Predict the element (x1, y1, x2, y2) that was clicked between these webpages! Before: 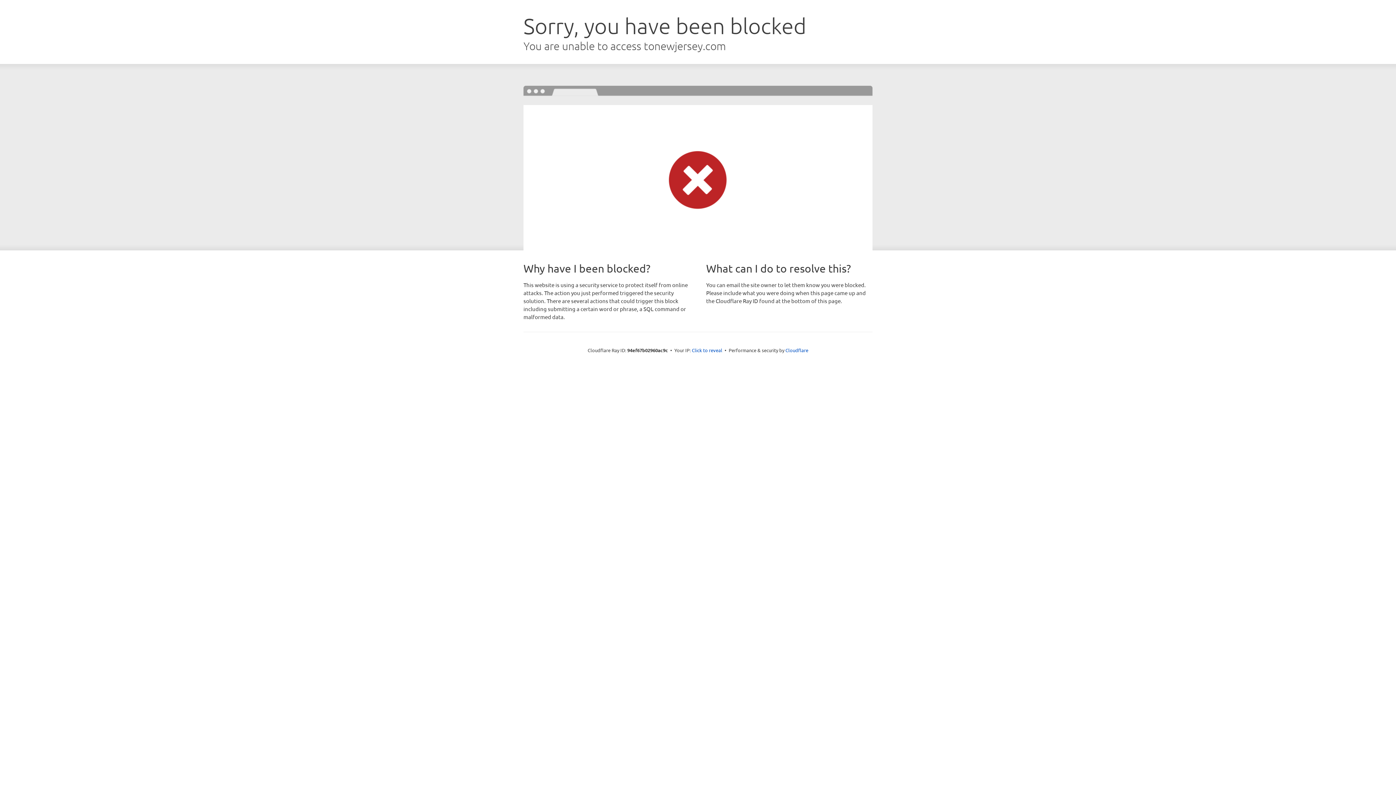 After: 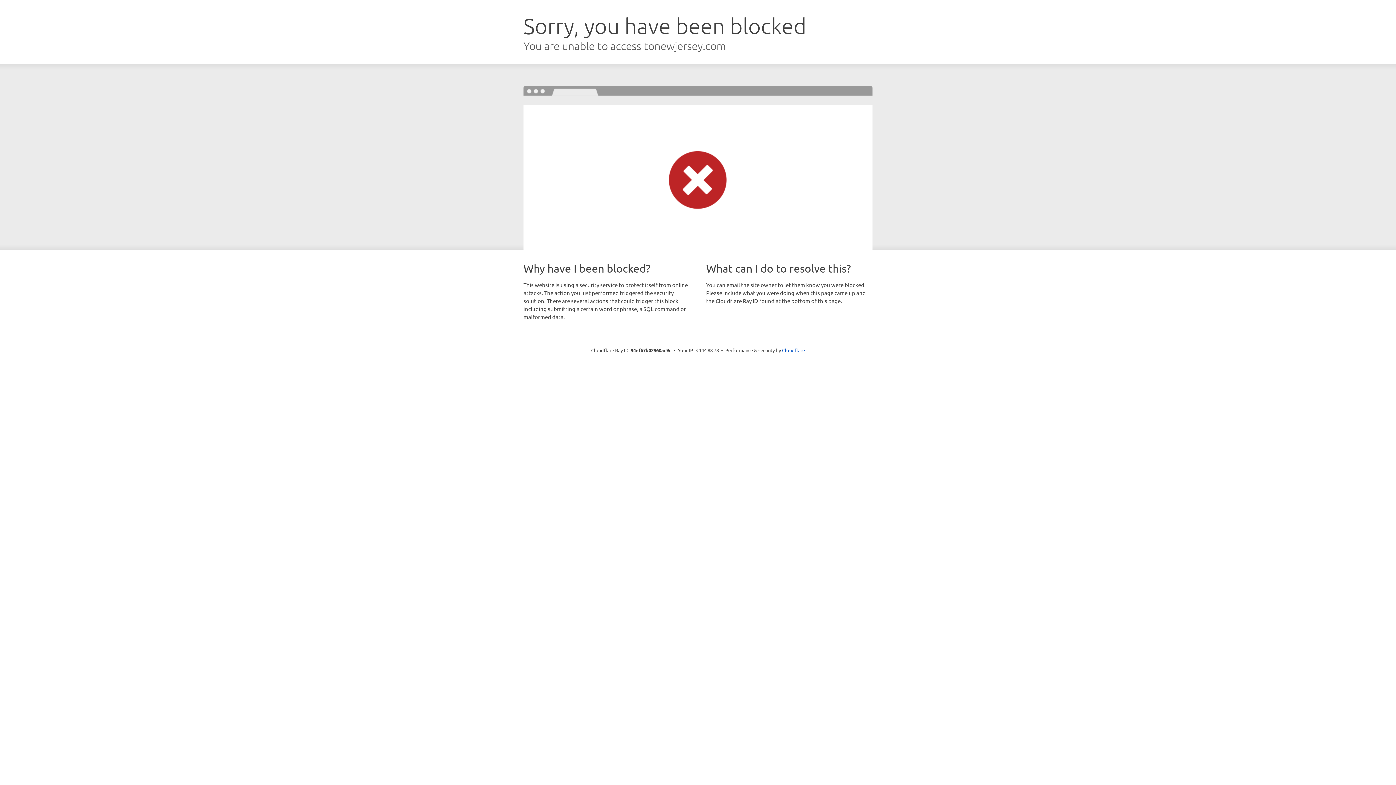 Action: label: Click to reveal bbox: (692, 346, 722, 353)